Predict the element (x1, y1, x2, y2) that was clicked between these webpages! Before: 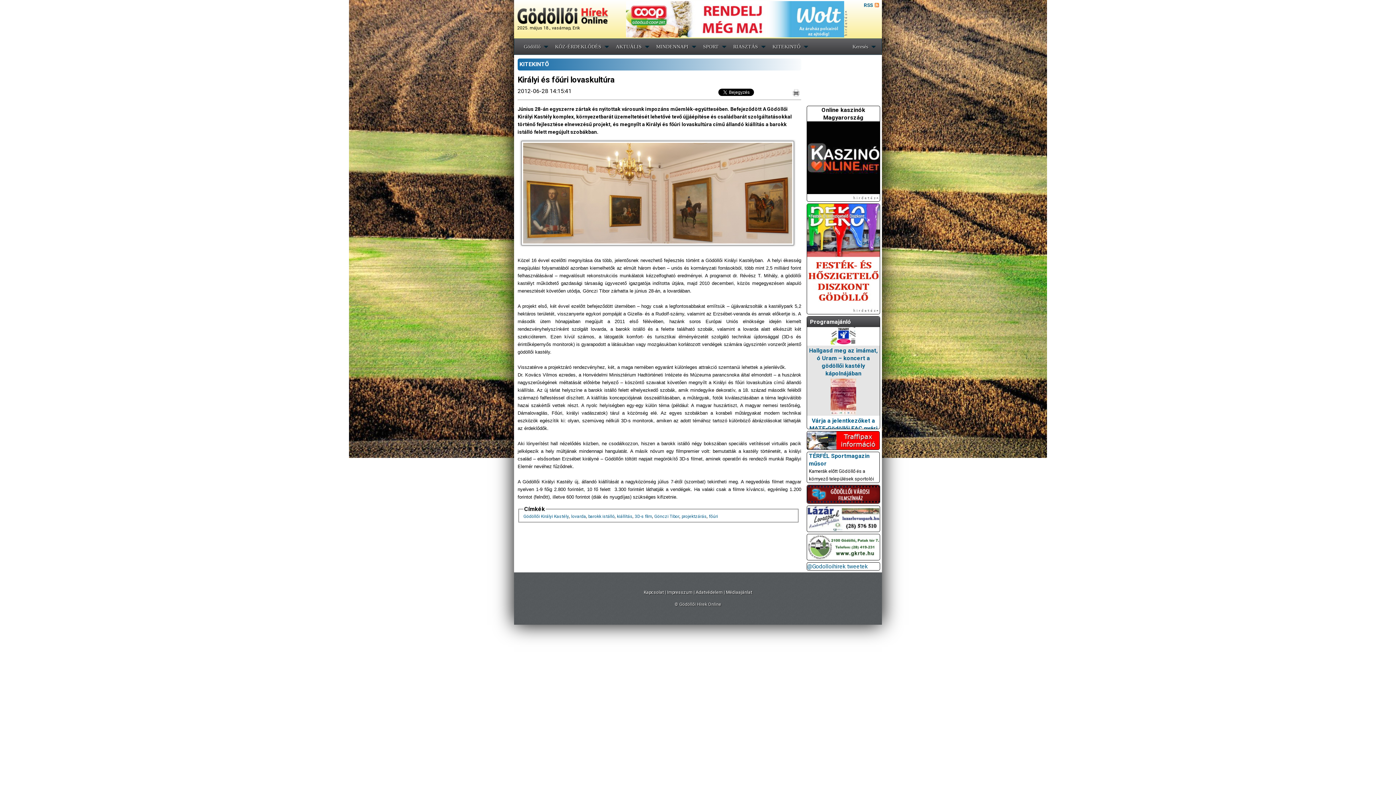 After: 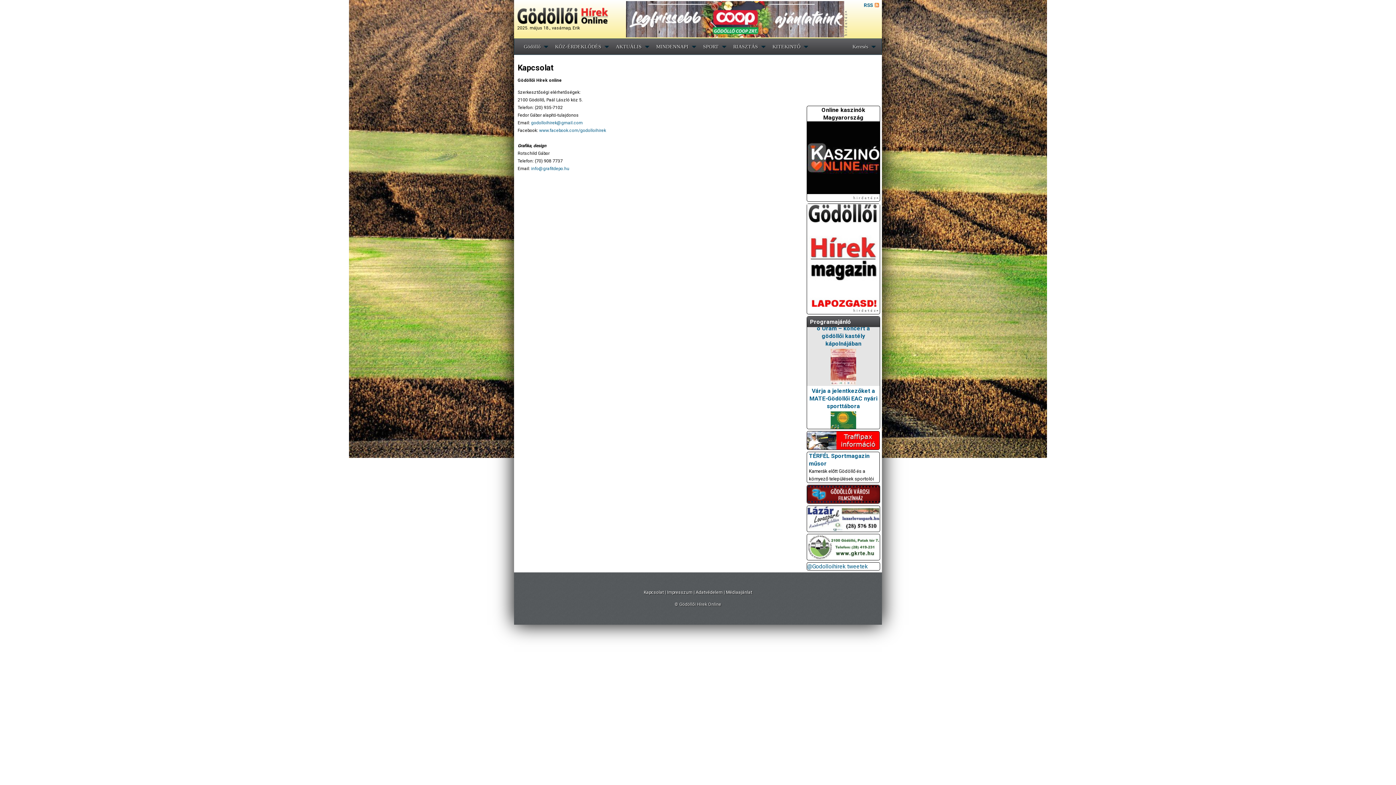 Action: label: Kapcsolat bbox: (644, 590, 664, 595)